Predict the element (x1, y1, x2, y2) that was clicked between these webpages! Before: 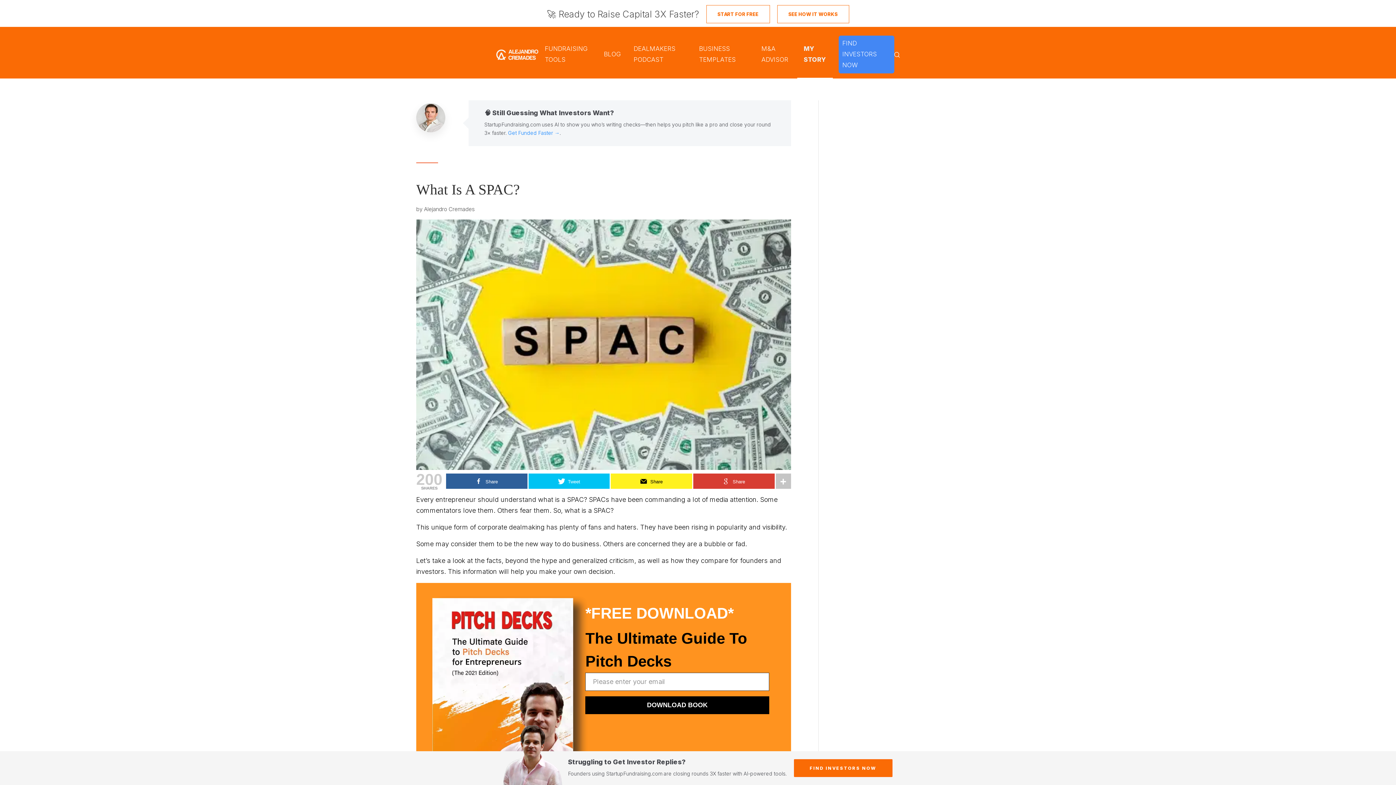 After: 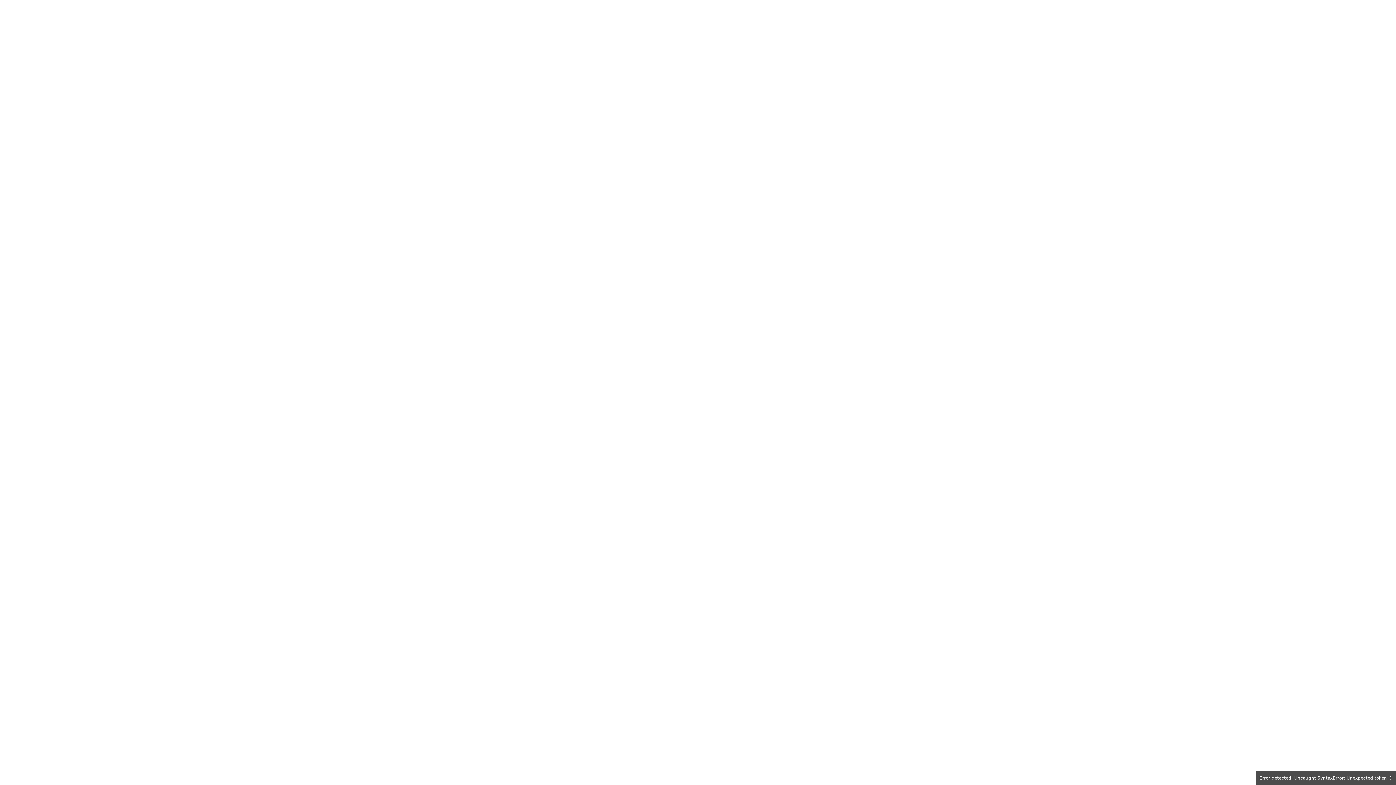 Action: bbox: (538, 30, 597, 78) label: FUNDRAISING TOOLS